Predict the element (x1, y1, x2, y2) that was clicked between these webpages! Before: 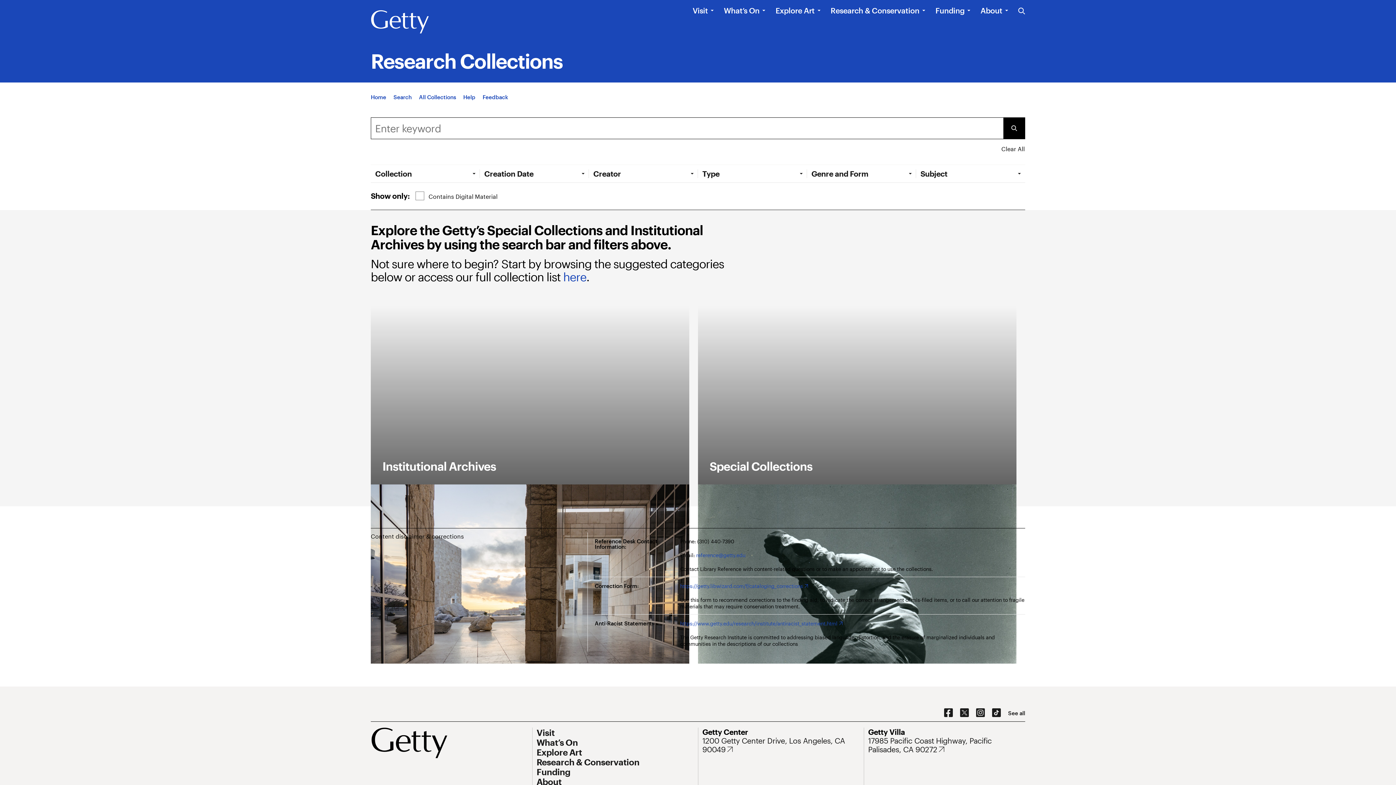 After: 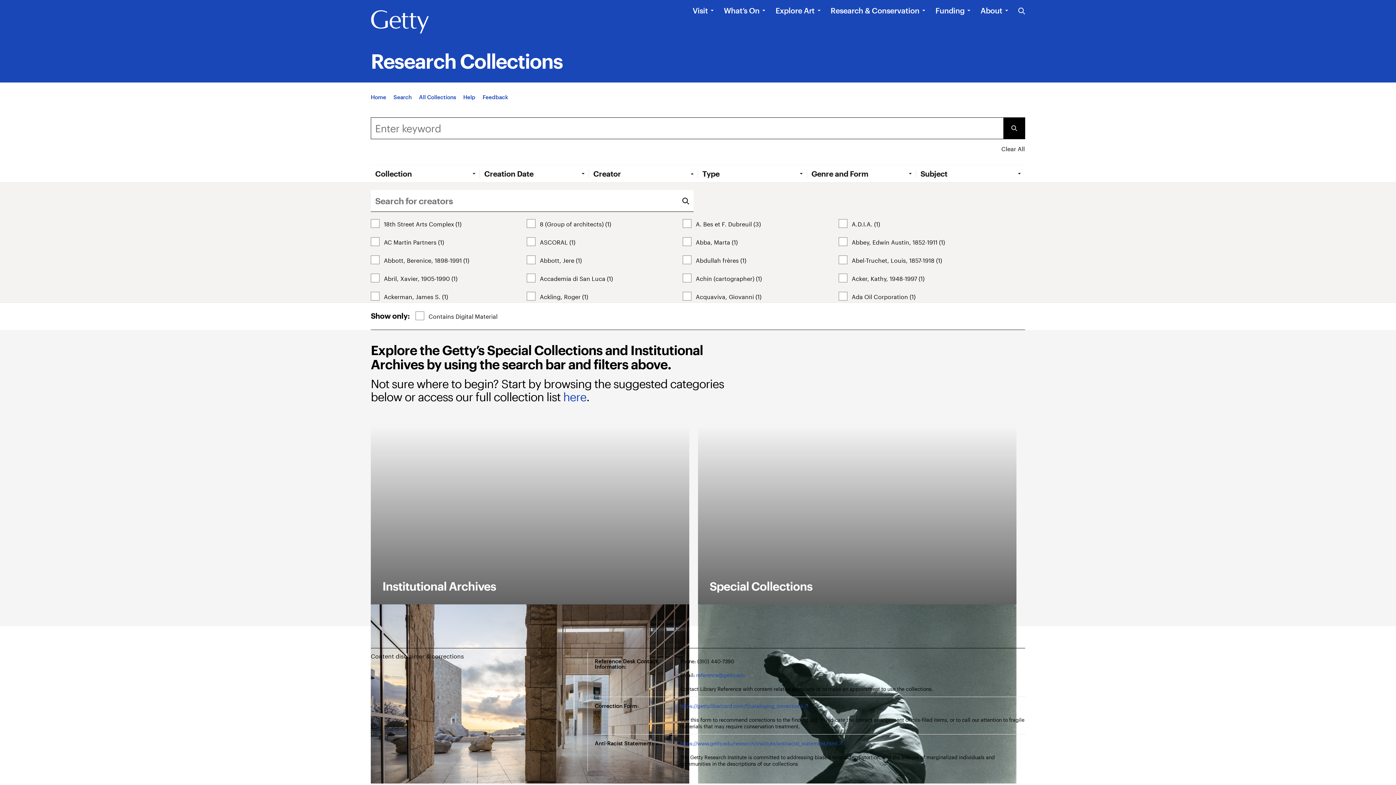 Action: bbox: (593, 169, 697, 178) label: Open Tab: Creator